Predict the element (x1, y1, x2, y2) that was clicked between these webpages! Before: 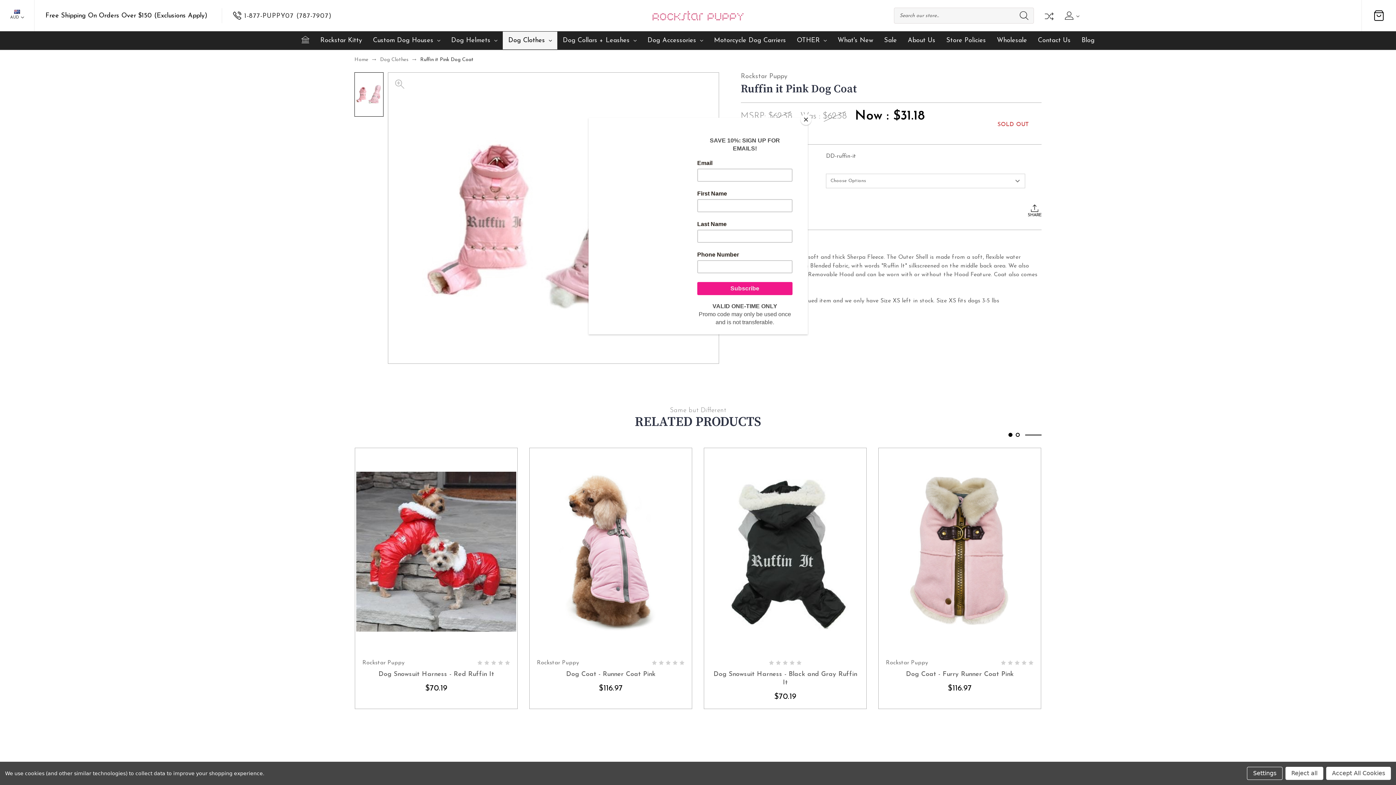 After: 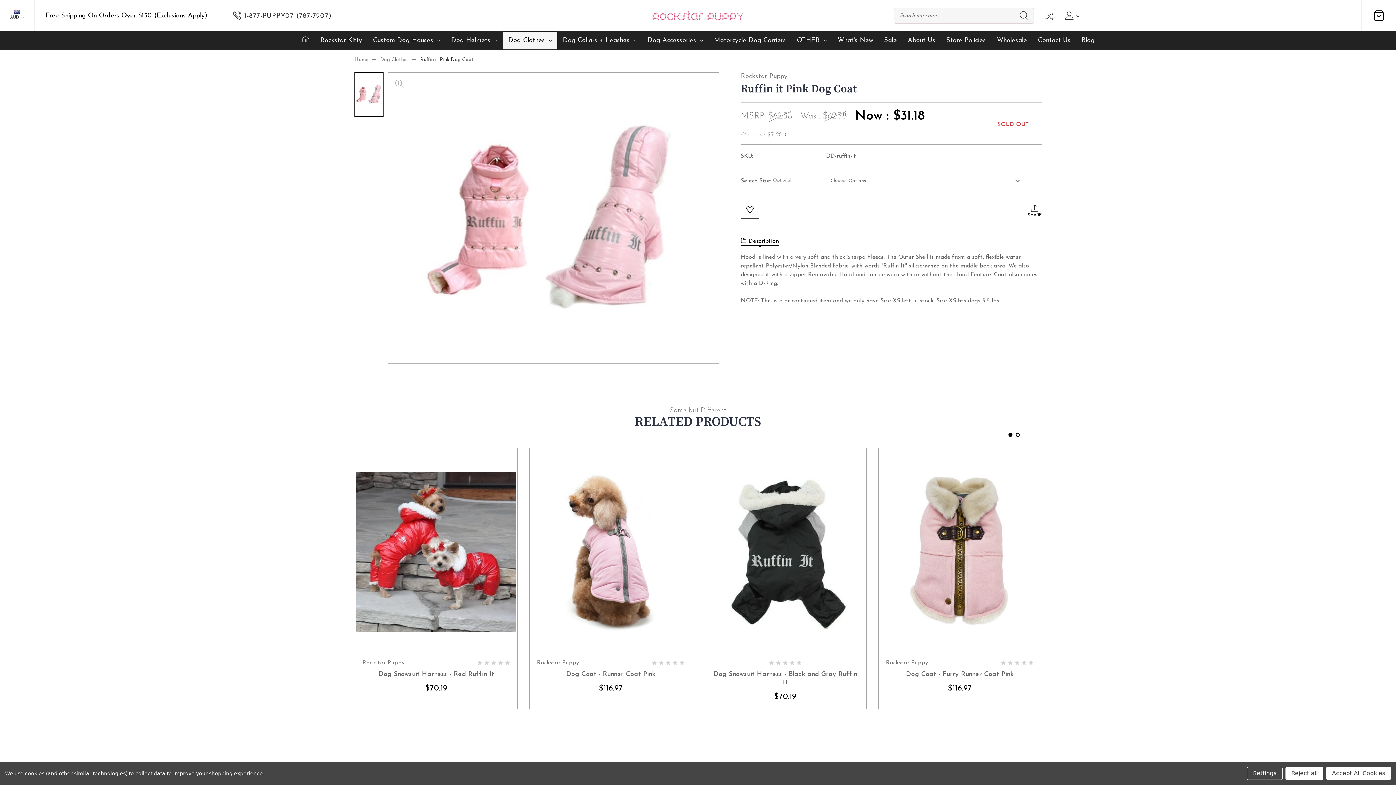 Action: bbox: (800, 114, 811, 125) label: Close